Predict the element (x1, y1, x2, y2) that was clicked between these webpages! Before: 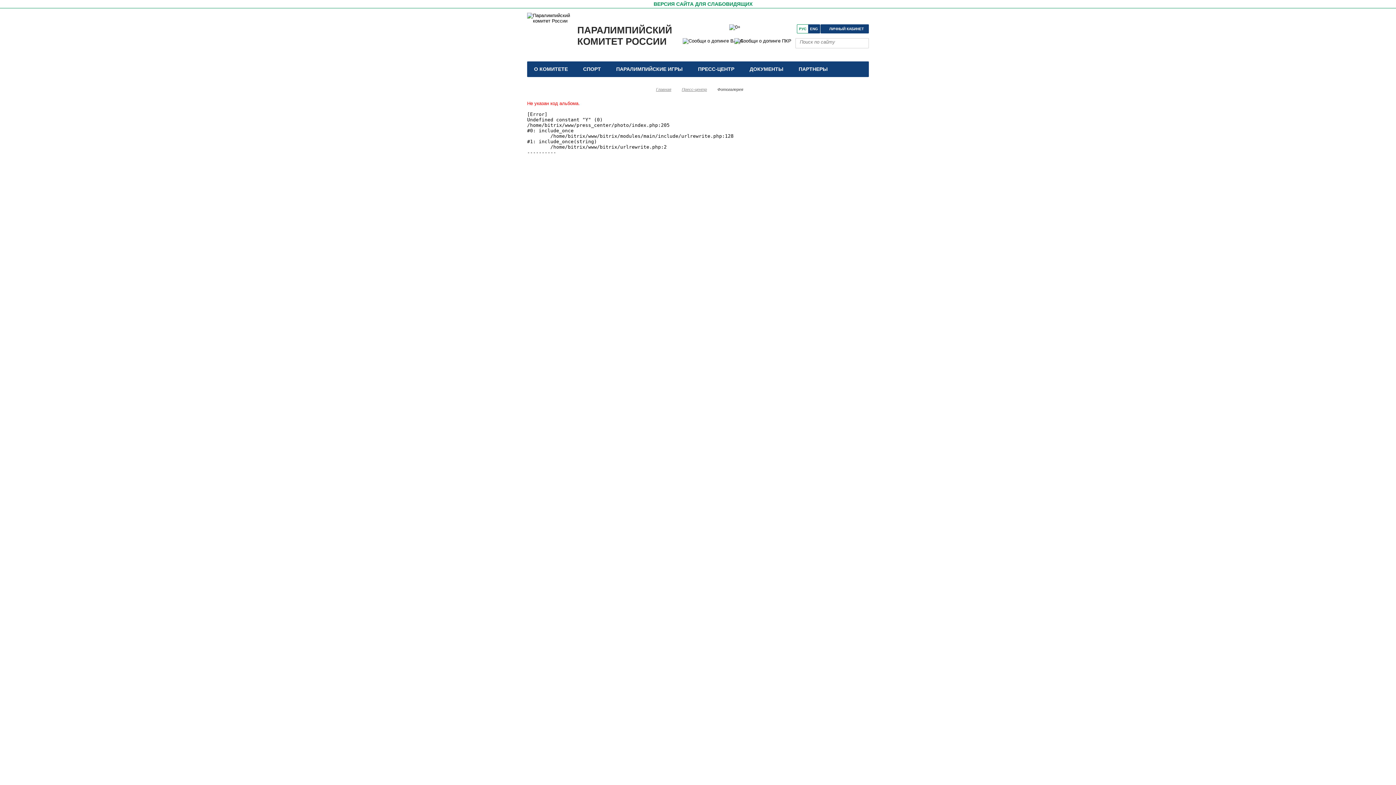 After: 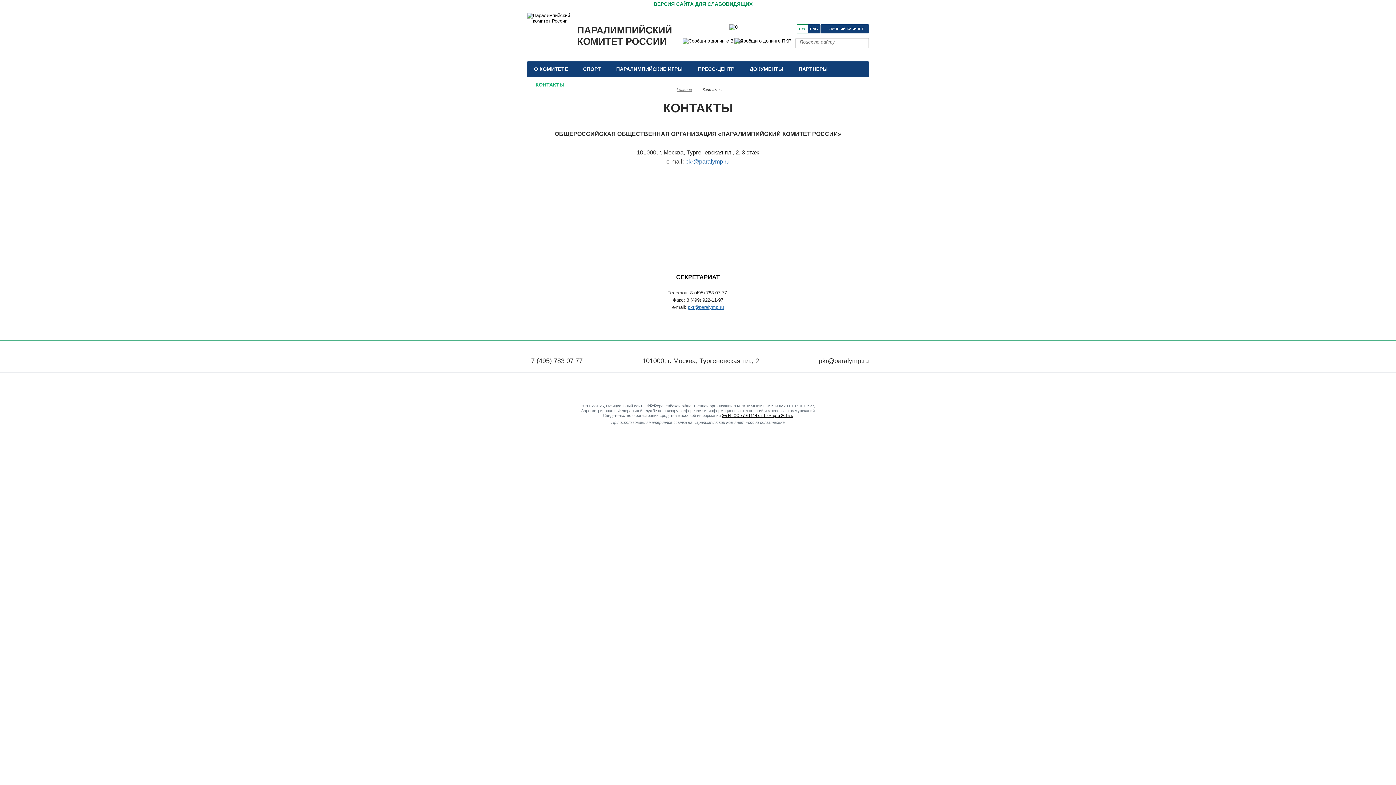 Action: bbox: (528, 77, 571, 92) label: КОНТАКТЫ